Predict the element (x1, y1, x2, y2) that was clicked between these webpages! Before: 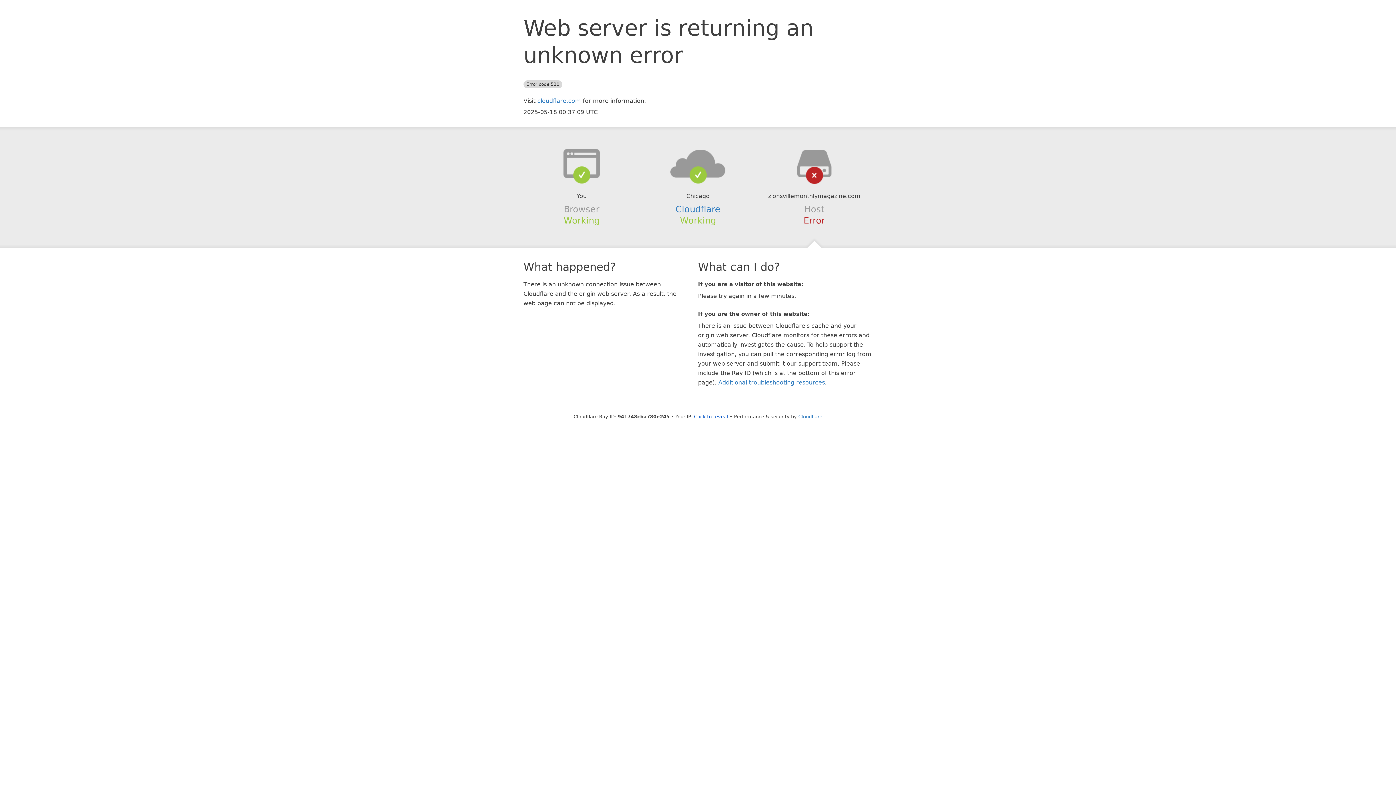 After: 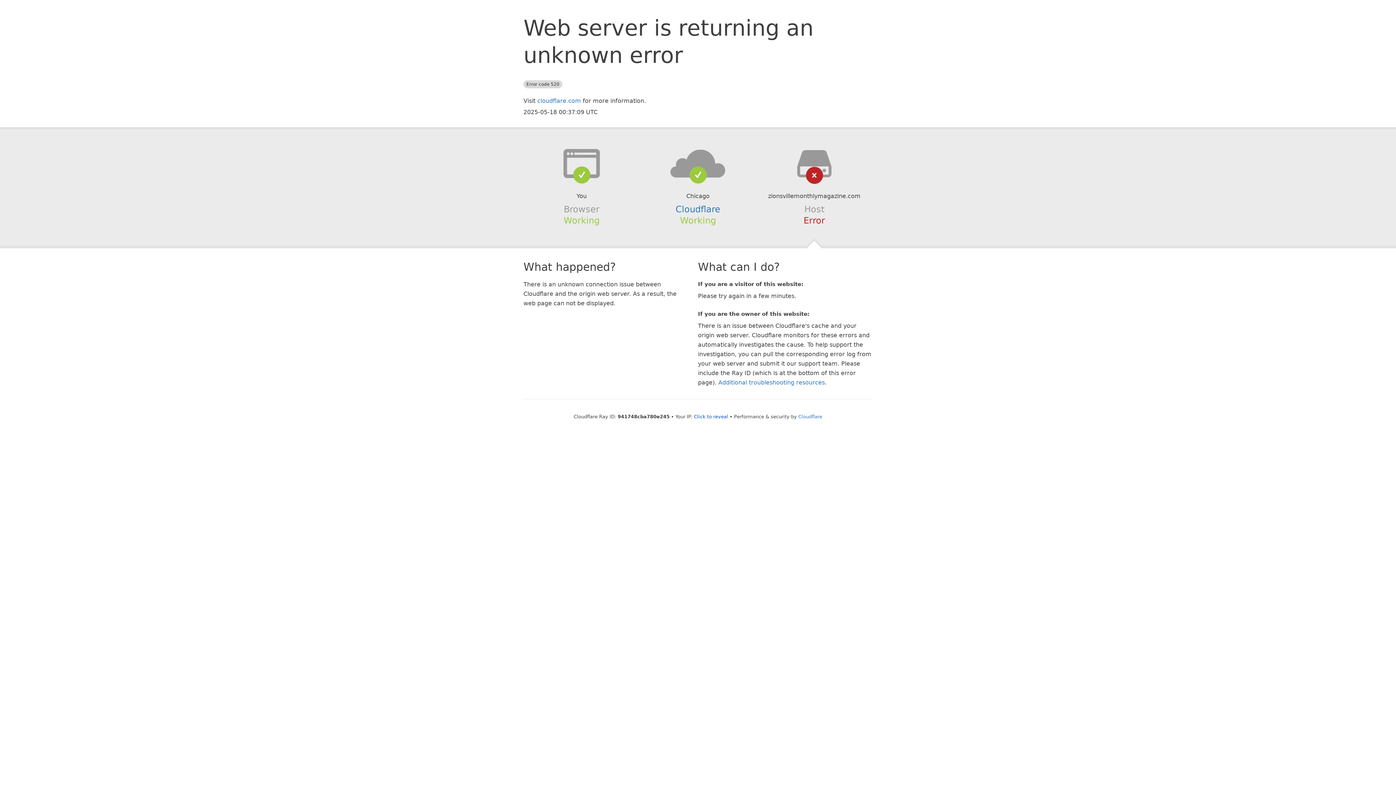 Action: bbox: (639, 148, 756, 178)